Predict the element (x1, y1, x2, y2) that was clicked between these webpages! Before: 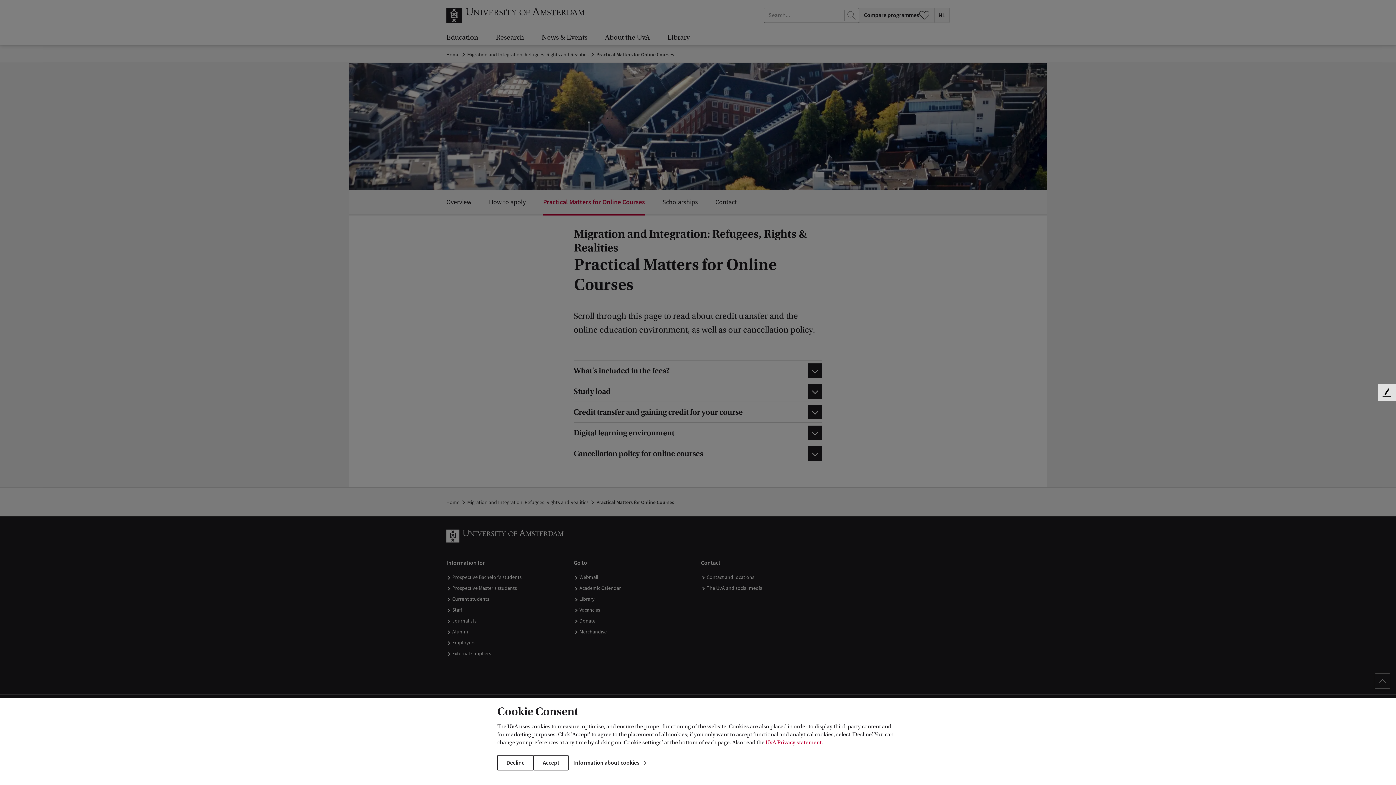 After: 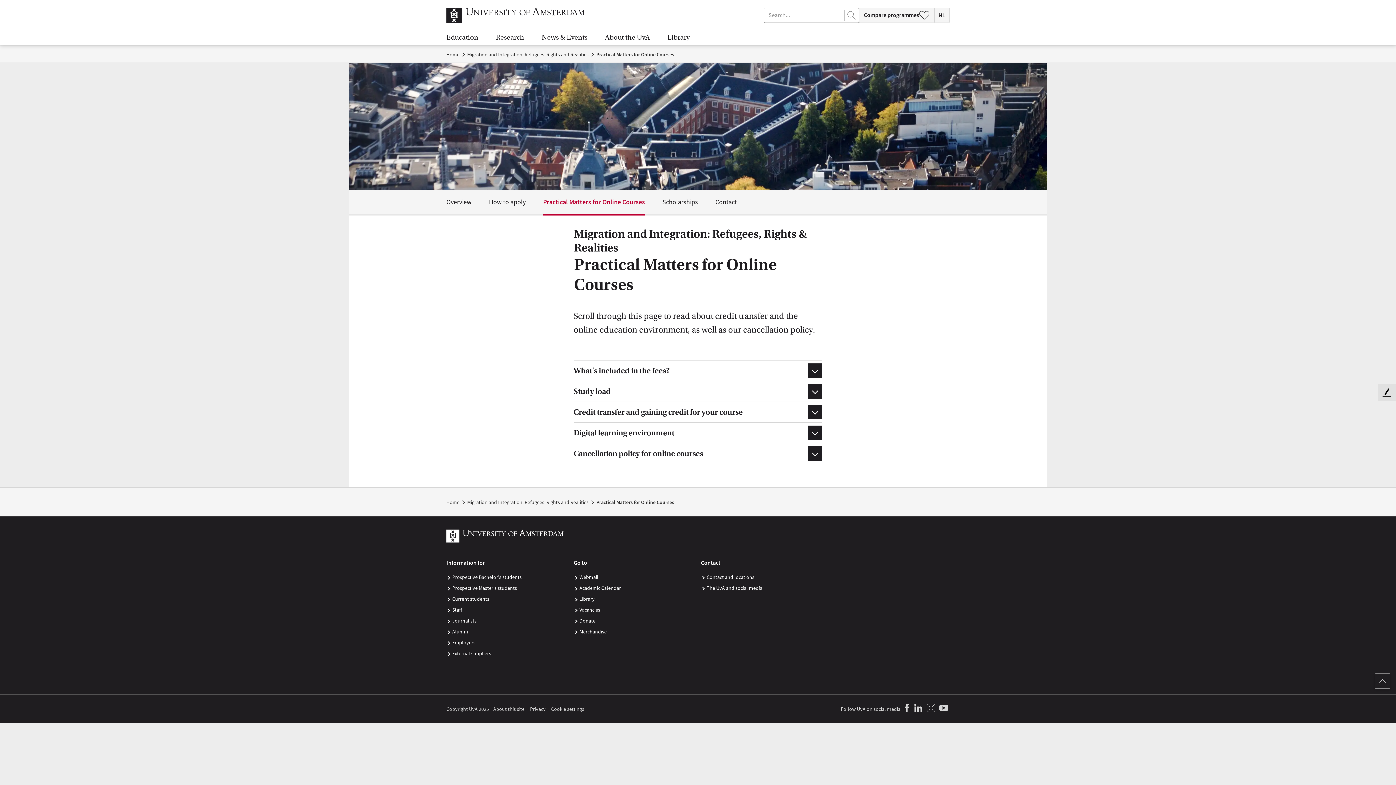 Action: label: Decline bbox: (497, 755, 533, 770)